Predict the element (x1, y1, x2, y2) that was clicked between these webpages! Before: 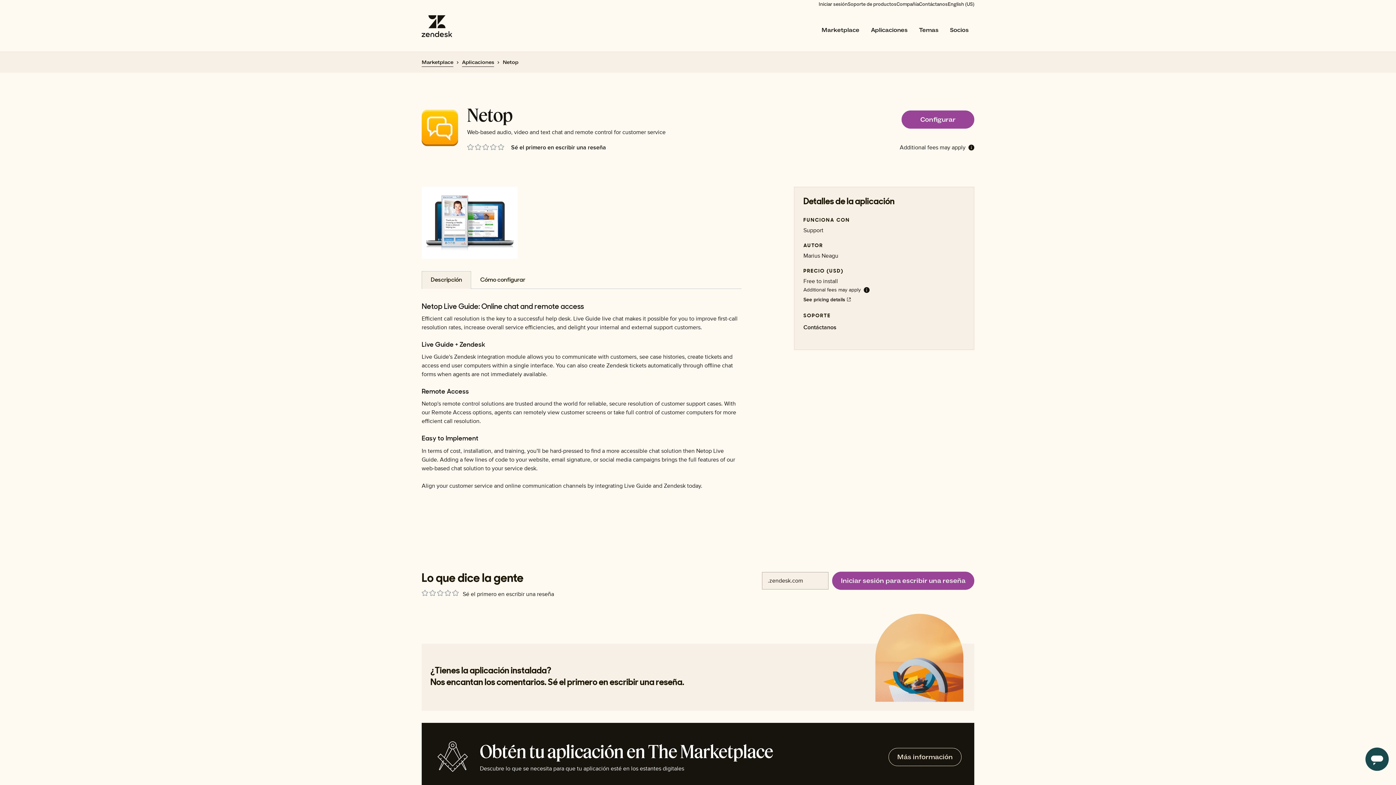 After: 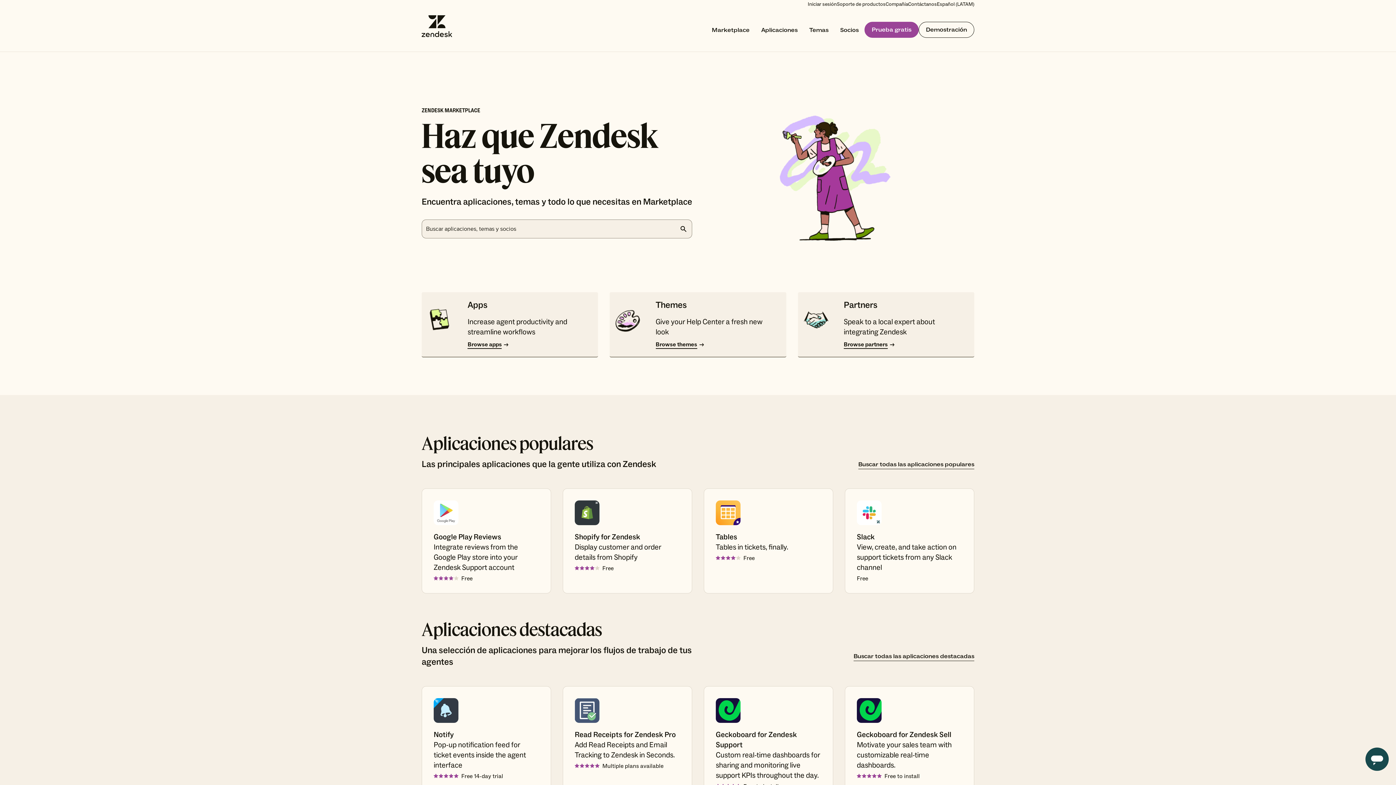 Action: bbox: (816, 19, 865, 40) label: Marketplace